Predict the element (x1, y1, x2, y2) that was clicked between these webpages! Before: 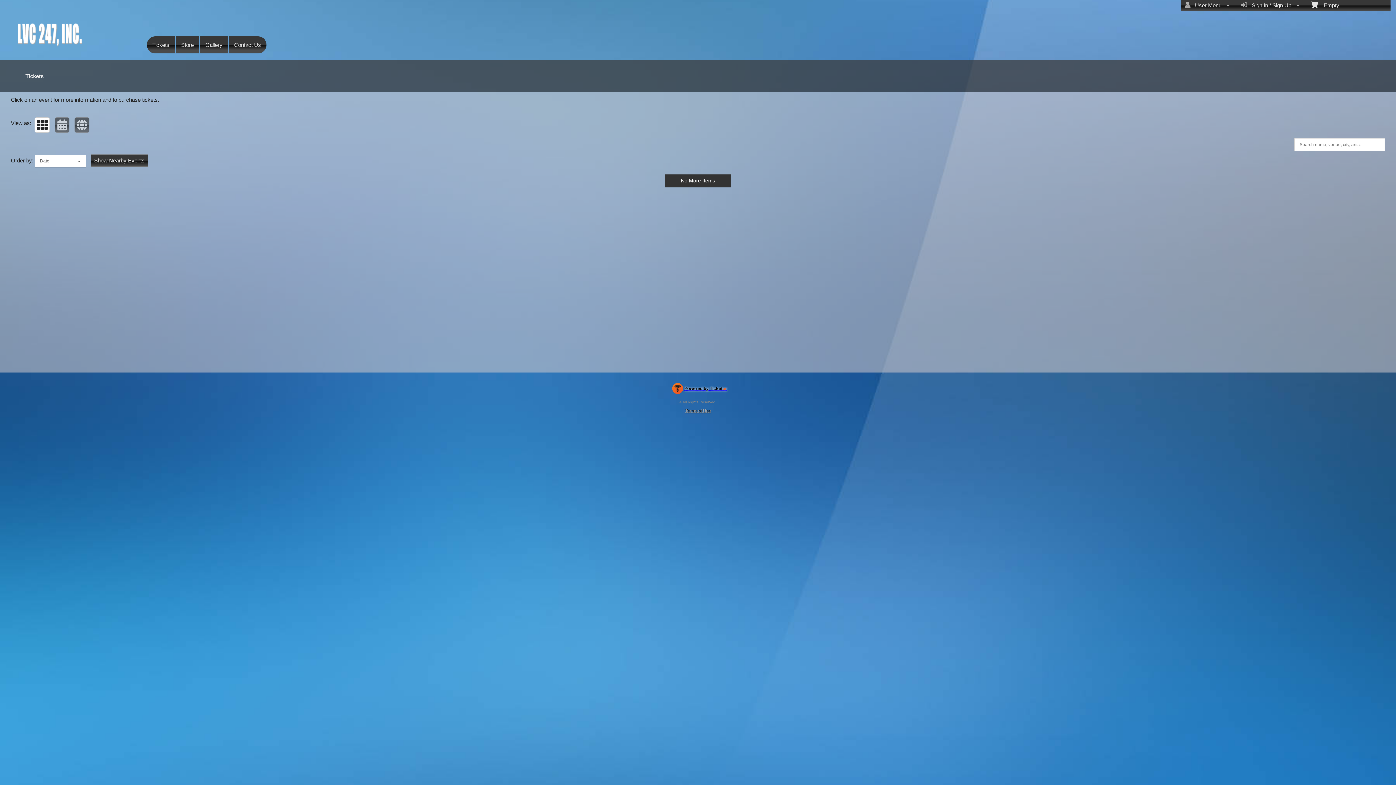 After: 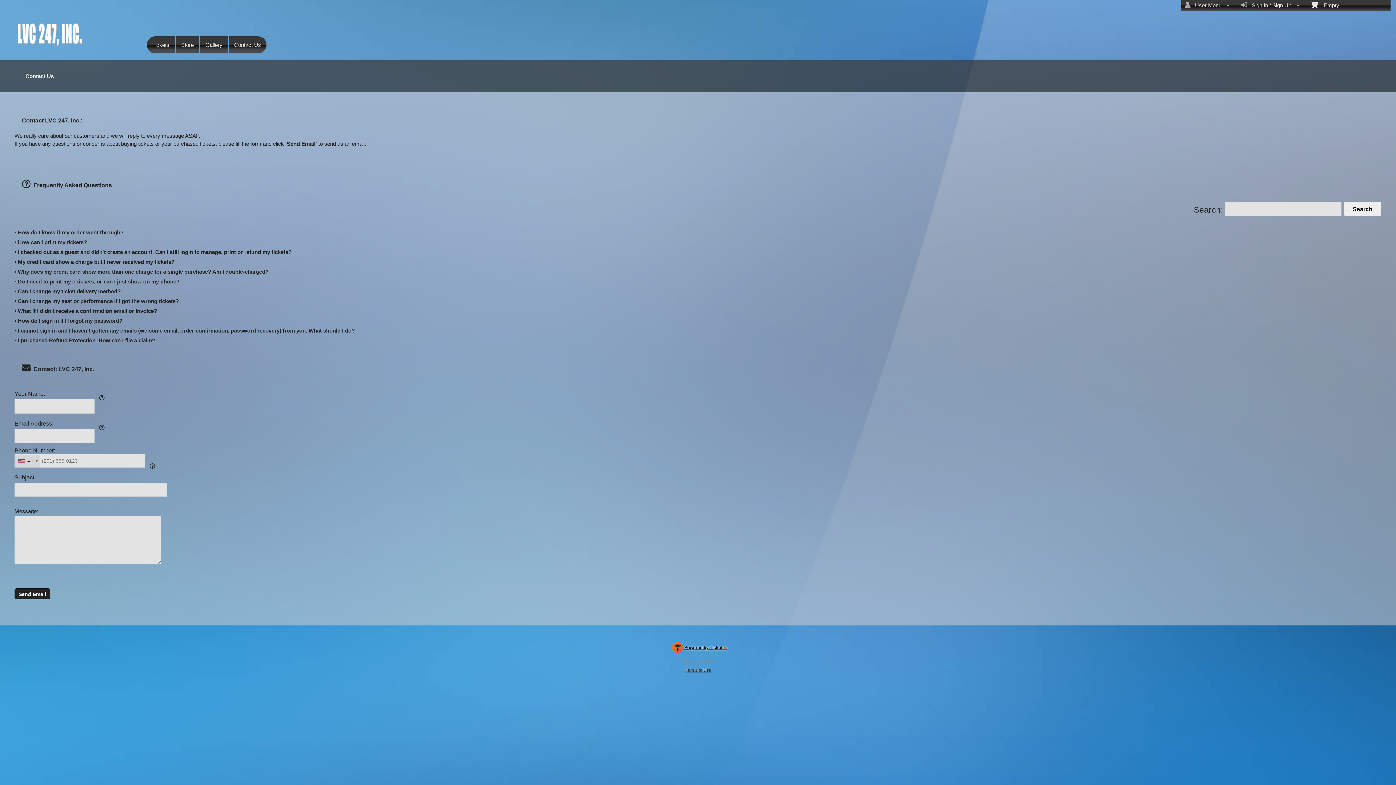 Action: bbox: (228, 36, 266, 53) label: Contact Us